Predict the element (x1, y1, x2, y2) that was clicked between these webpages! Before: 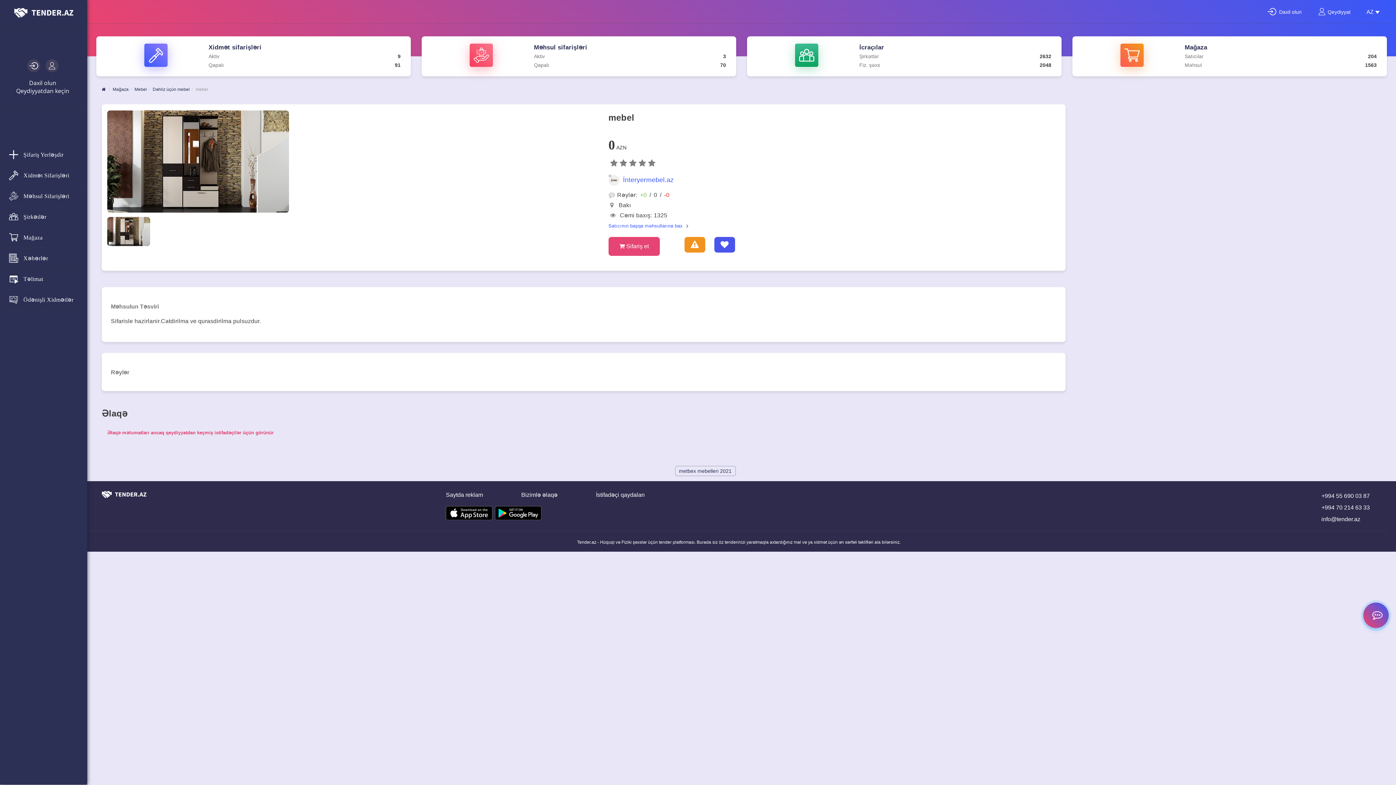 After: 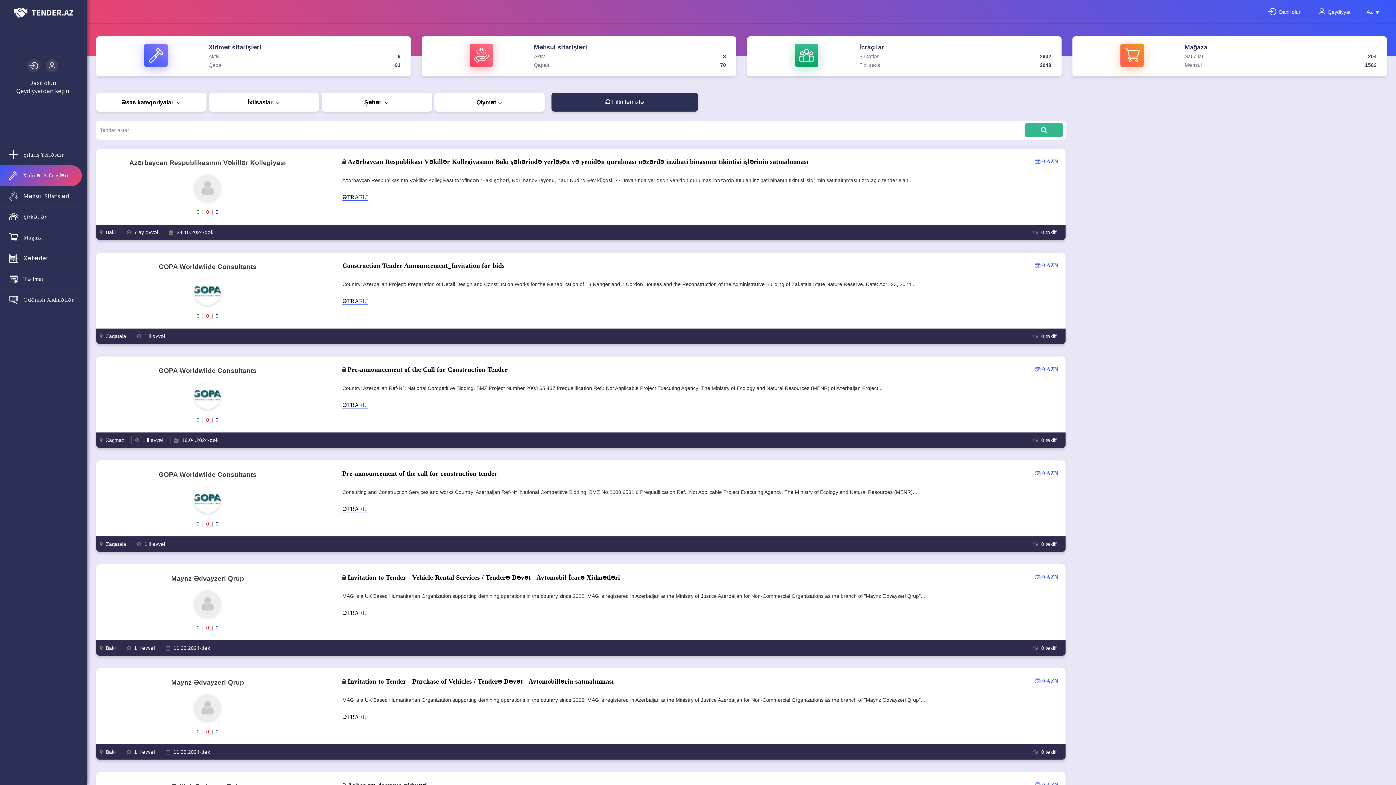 Action: bbox: (101, 86, 105, 92)